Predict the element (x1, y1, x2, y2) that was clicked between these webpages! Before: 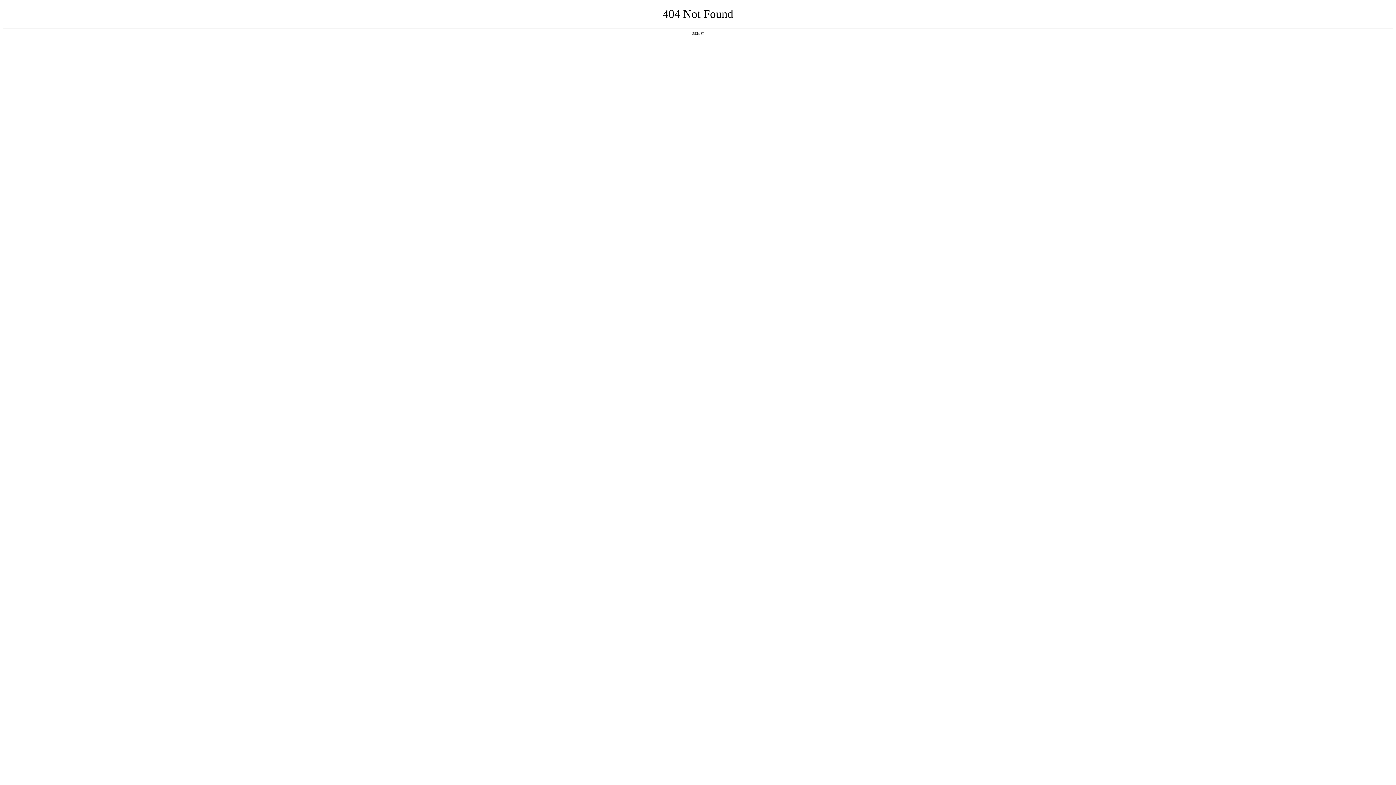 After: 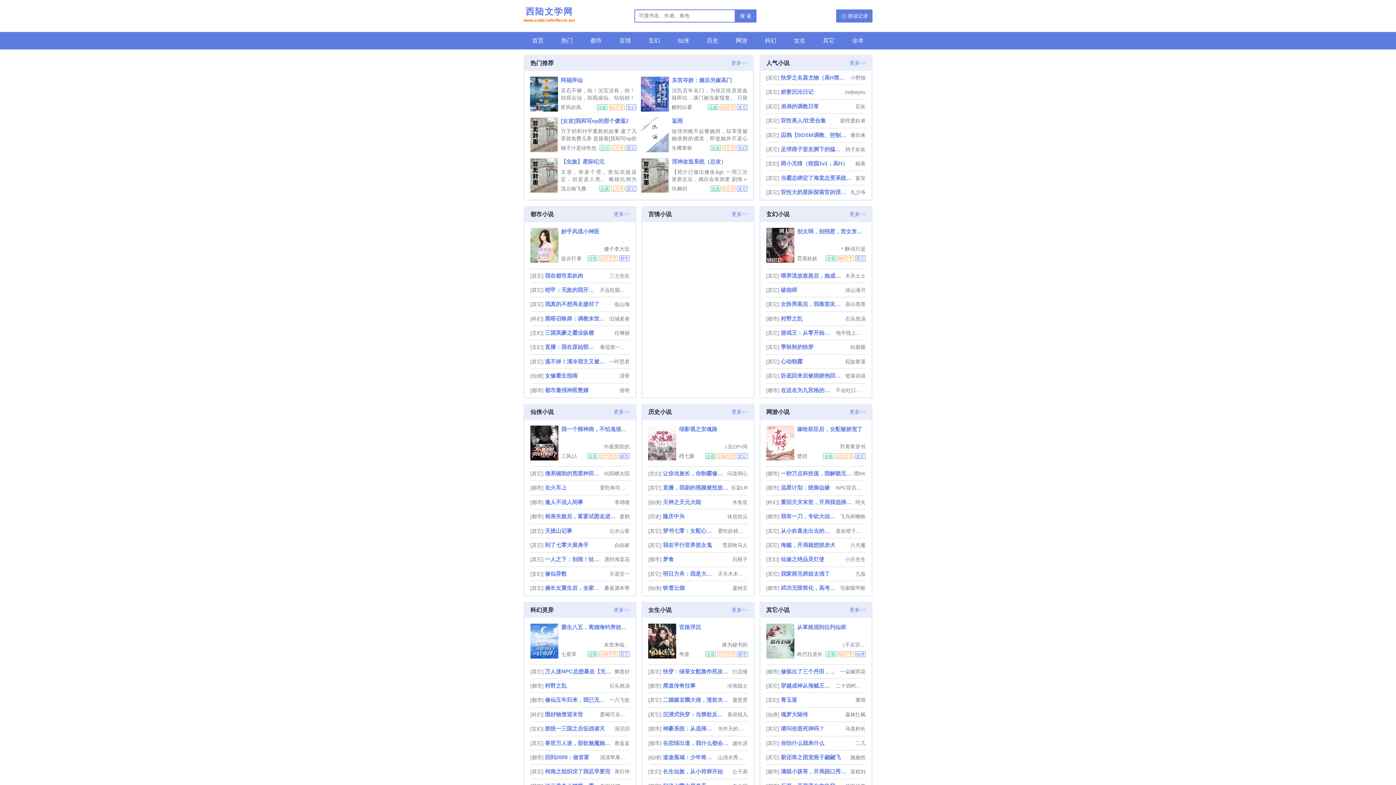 Action: label: 返回首页 bbox: (692, 31, 704, 35)